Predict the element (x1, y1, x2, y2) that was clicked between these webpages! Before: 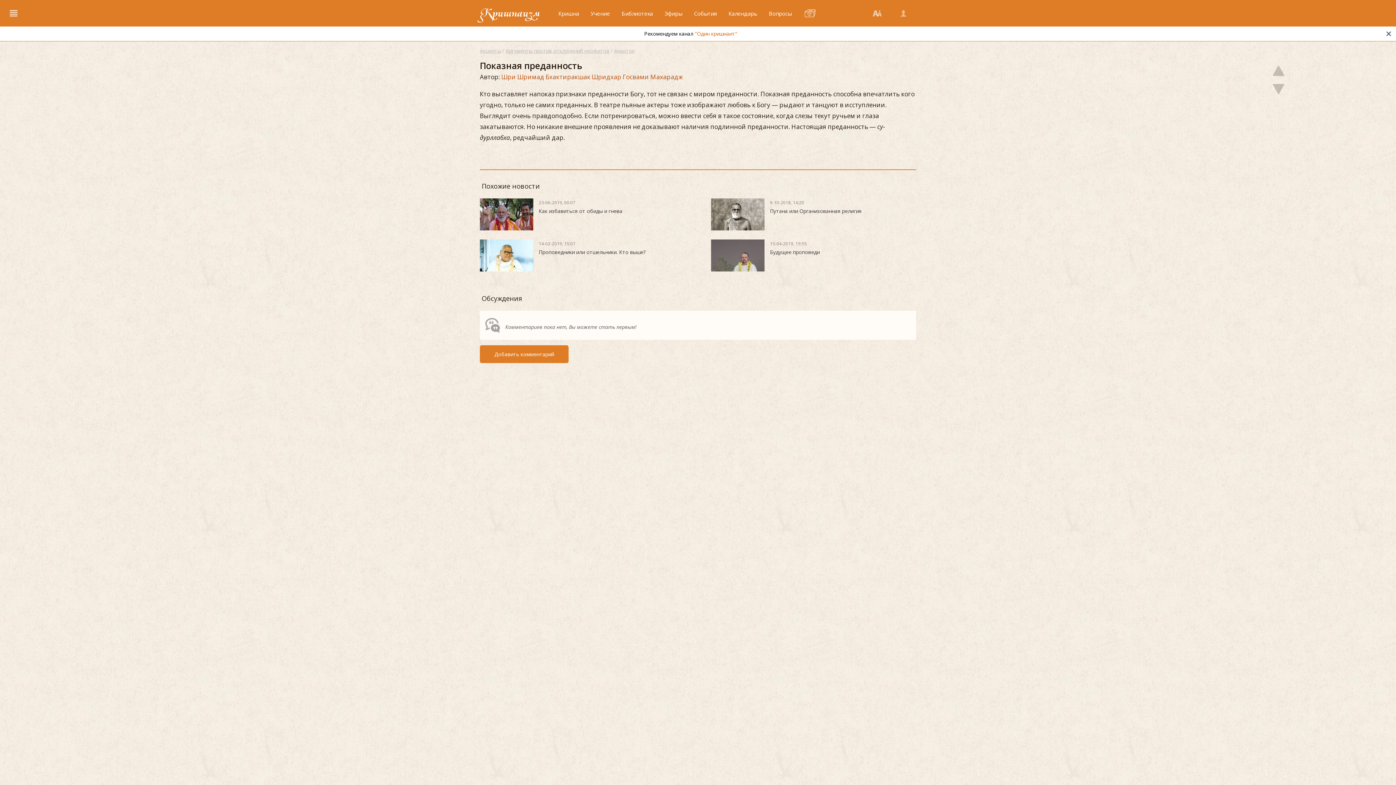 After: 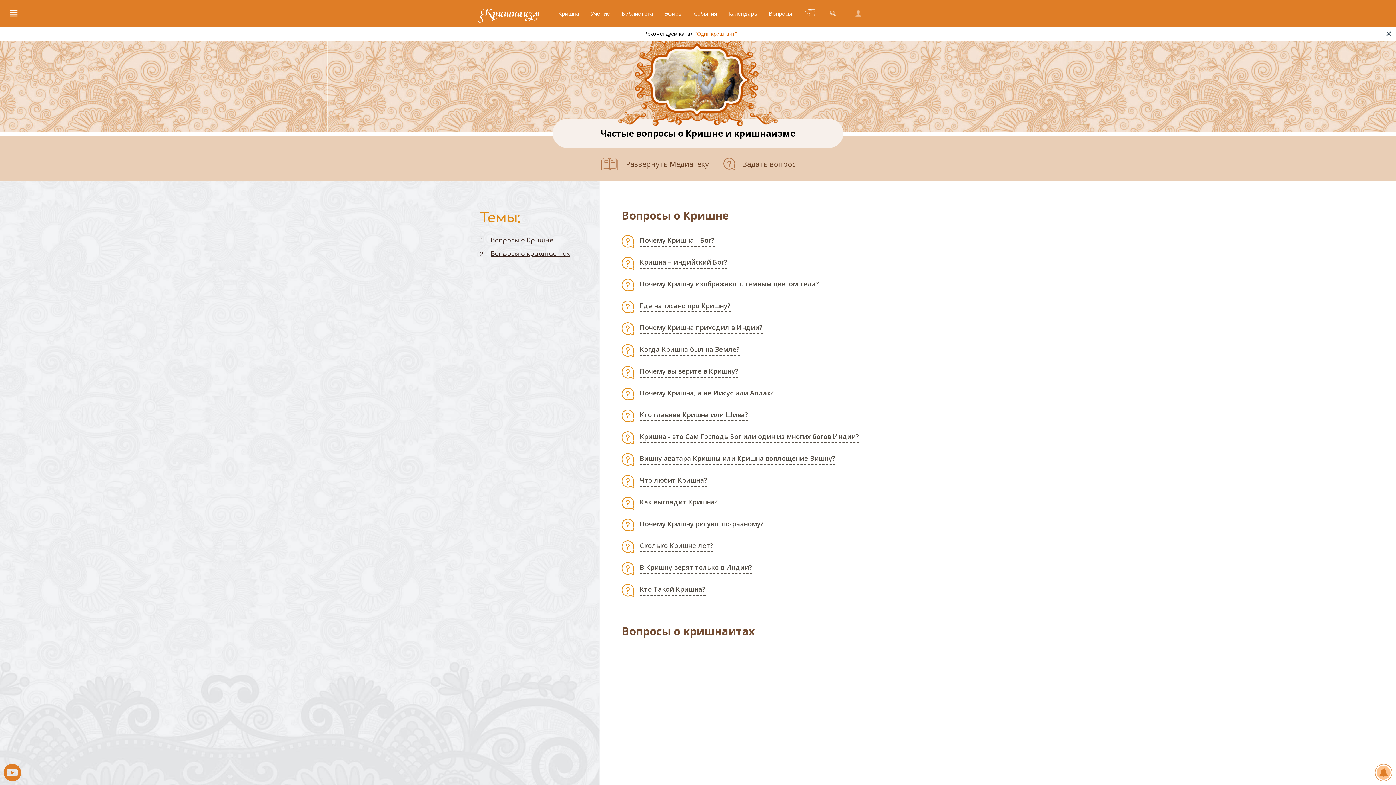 Action: bbox: (763, 0, 797, 26) label: Вопросы